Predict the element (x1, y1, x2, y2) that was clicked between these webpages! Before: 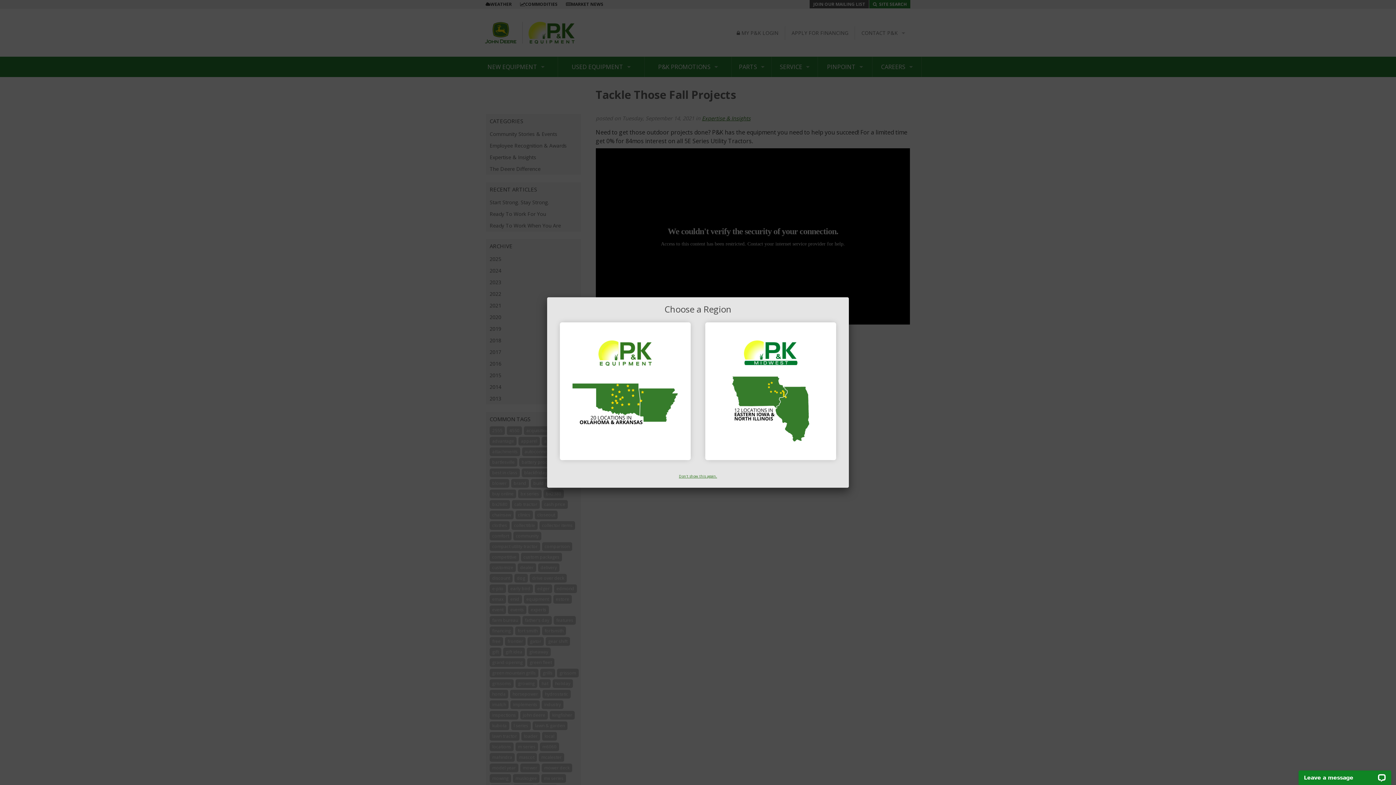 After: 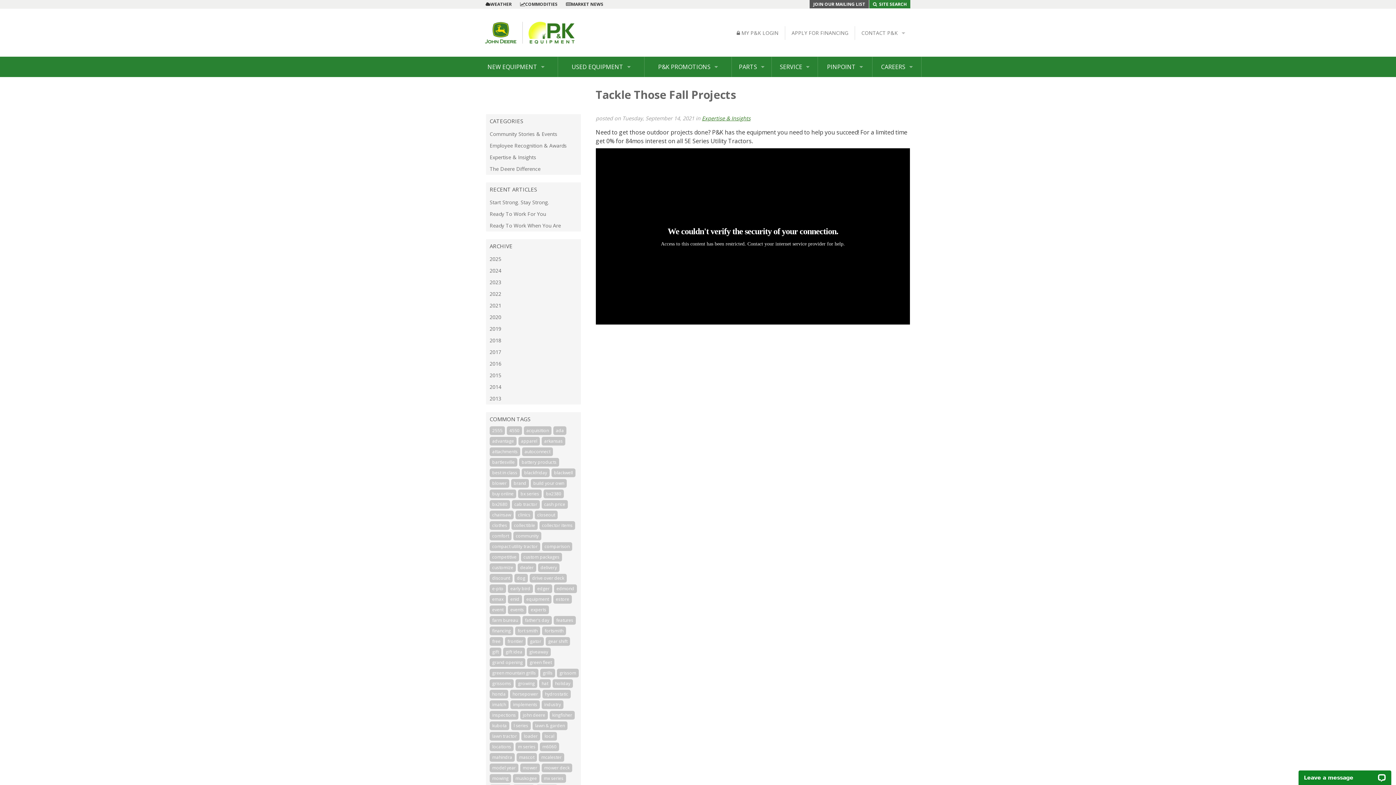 Action: bbox: (560, 322, 690, 460)